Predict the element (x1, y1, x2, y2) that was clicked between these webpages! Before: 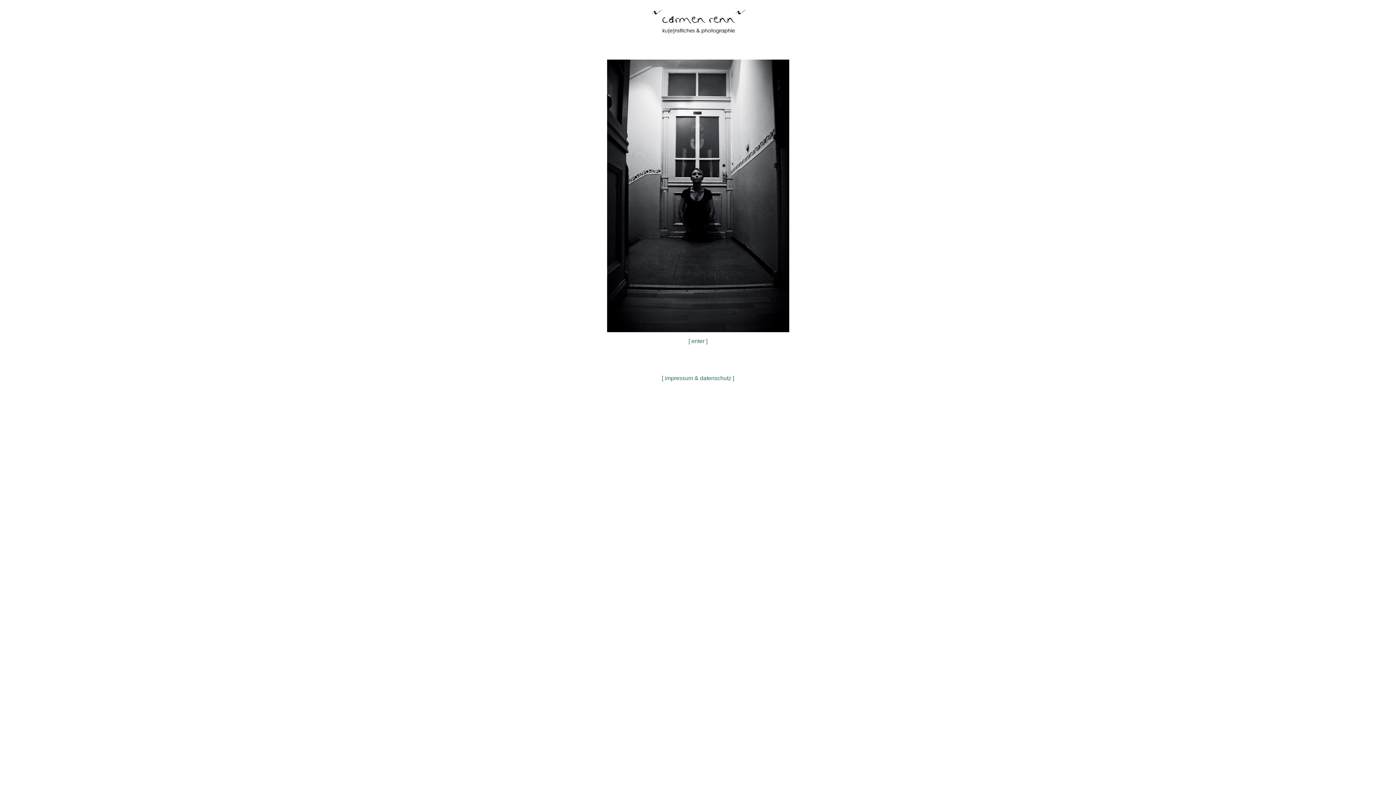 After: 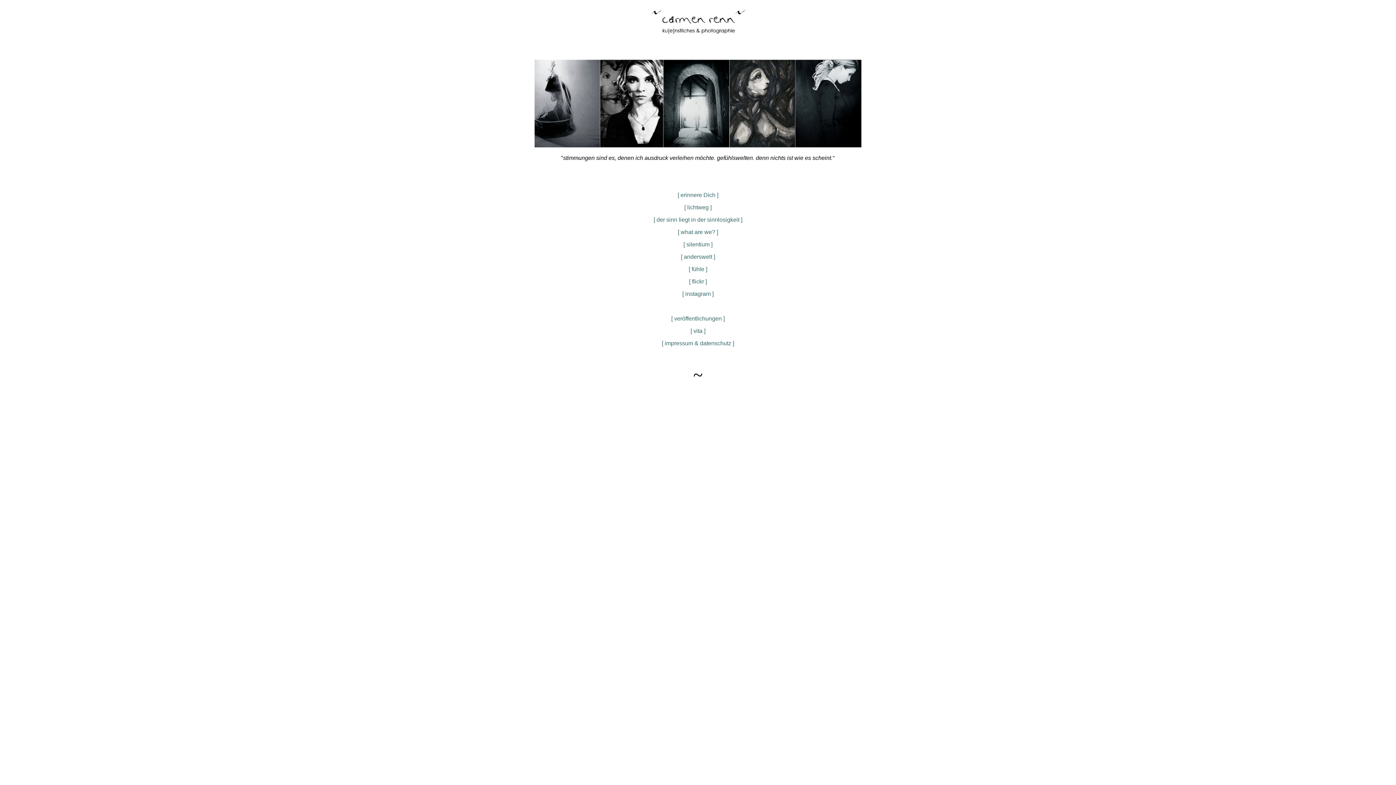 Action: bbox: (607, 327, 789, 333)